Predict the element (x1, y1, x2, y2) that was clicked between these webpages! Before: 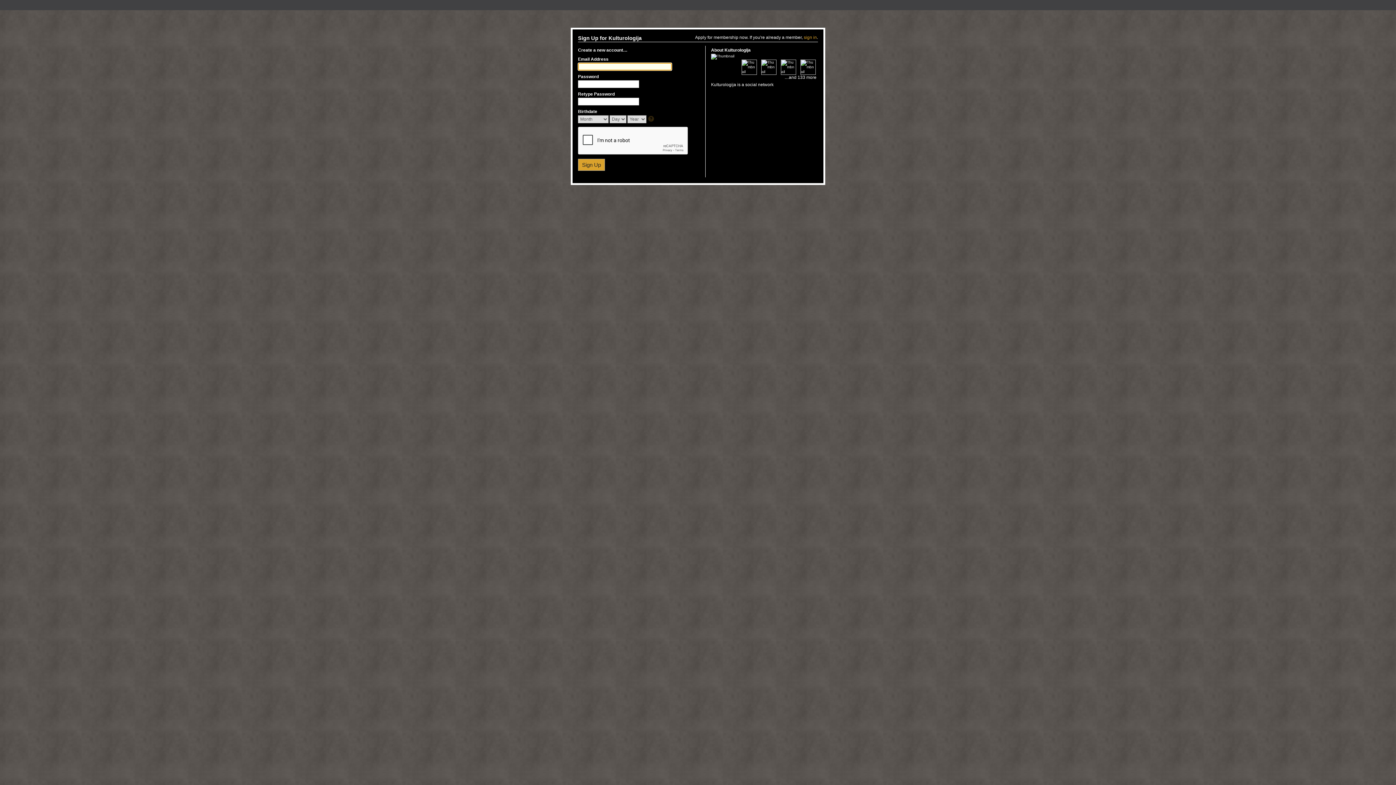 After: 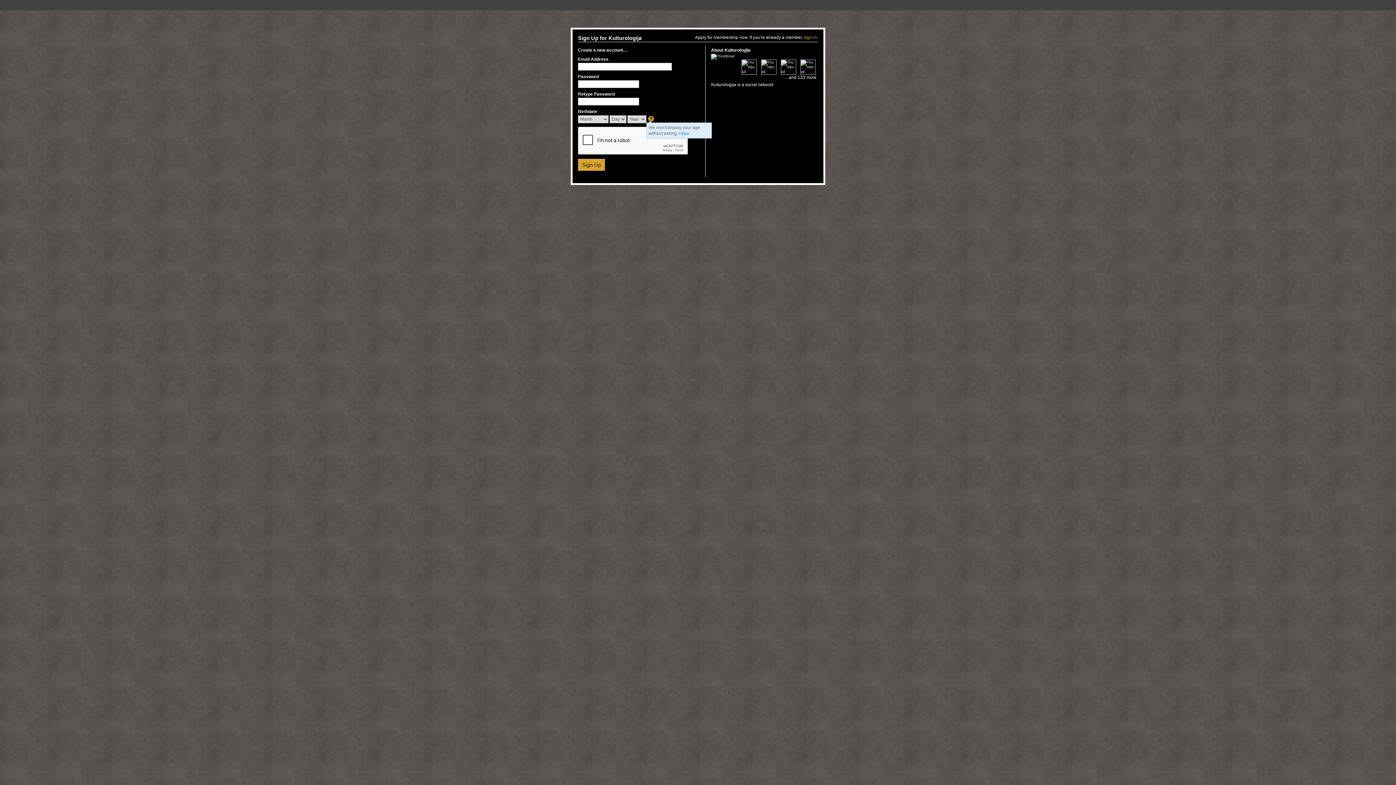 Action: bbox: (648, 116, 655, 122)